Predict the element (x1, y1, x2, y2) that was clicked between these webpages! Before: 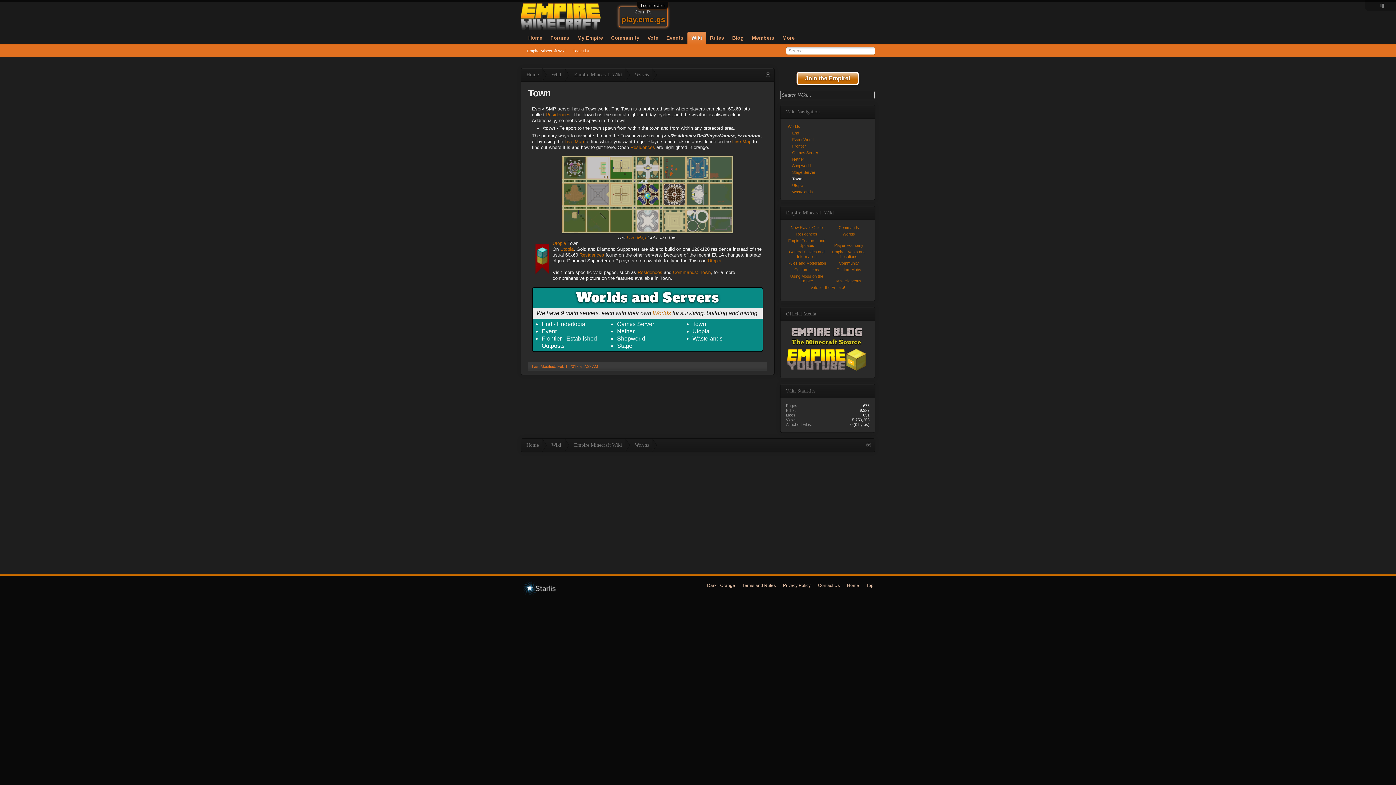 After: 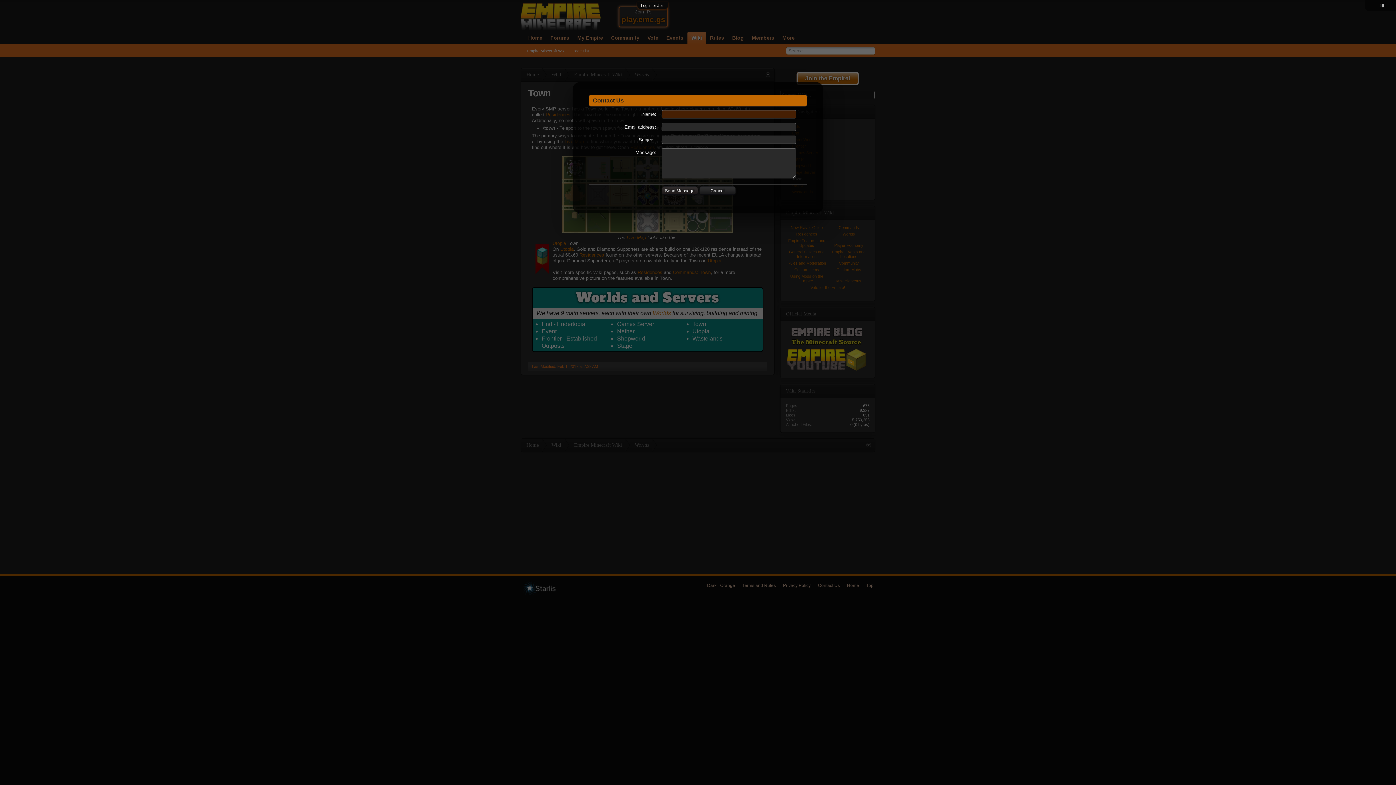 Action: bbox: (816, 581, 841, 590) label: Contact Us